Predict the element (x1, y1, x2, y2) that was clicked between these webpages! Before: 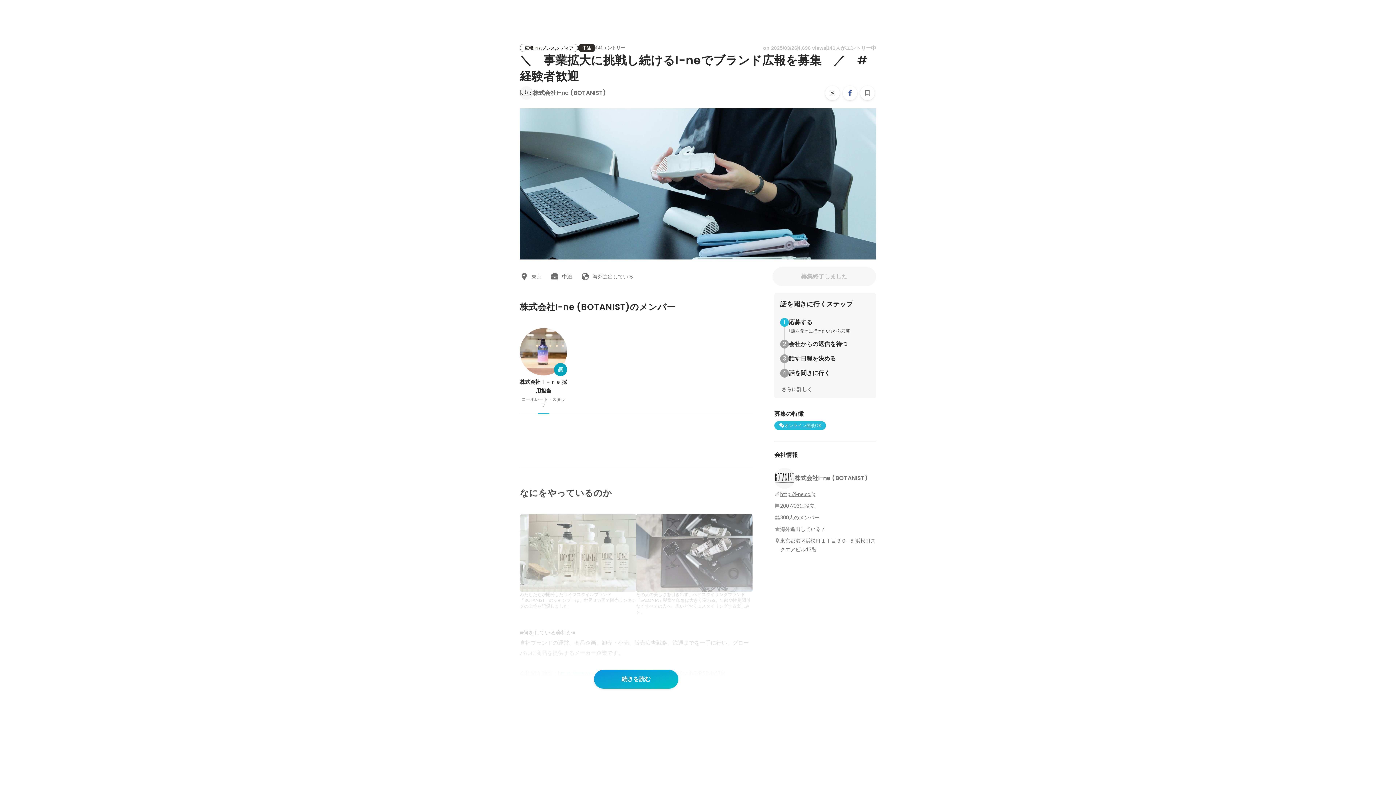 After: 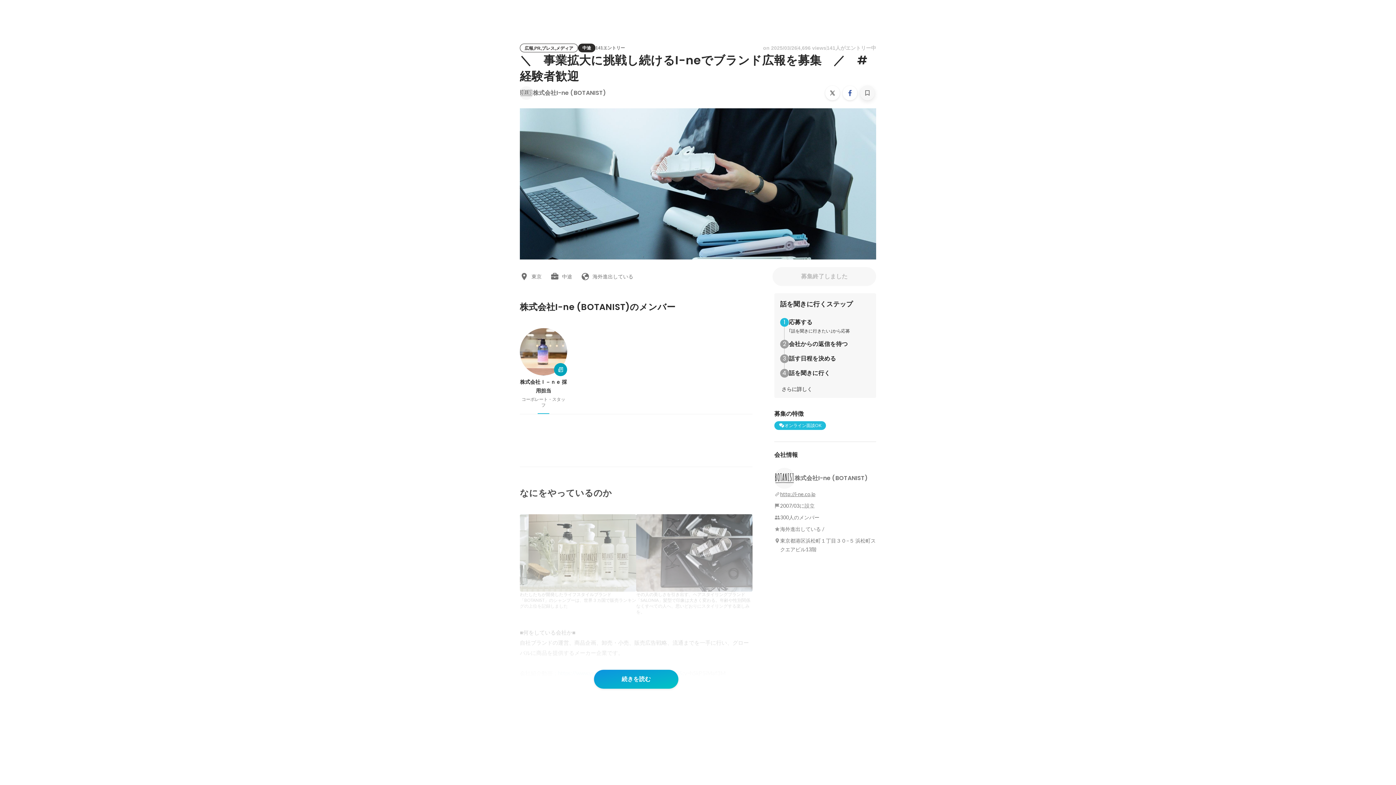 Action: bbox: (860, 85, 874, 100) label: あとで見る